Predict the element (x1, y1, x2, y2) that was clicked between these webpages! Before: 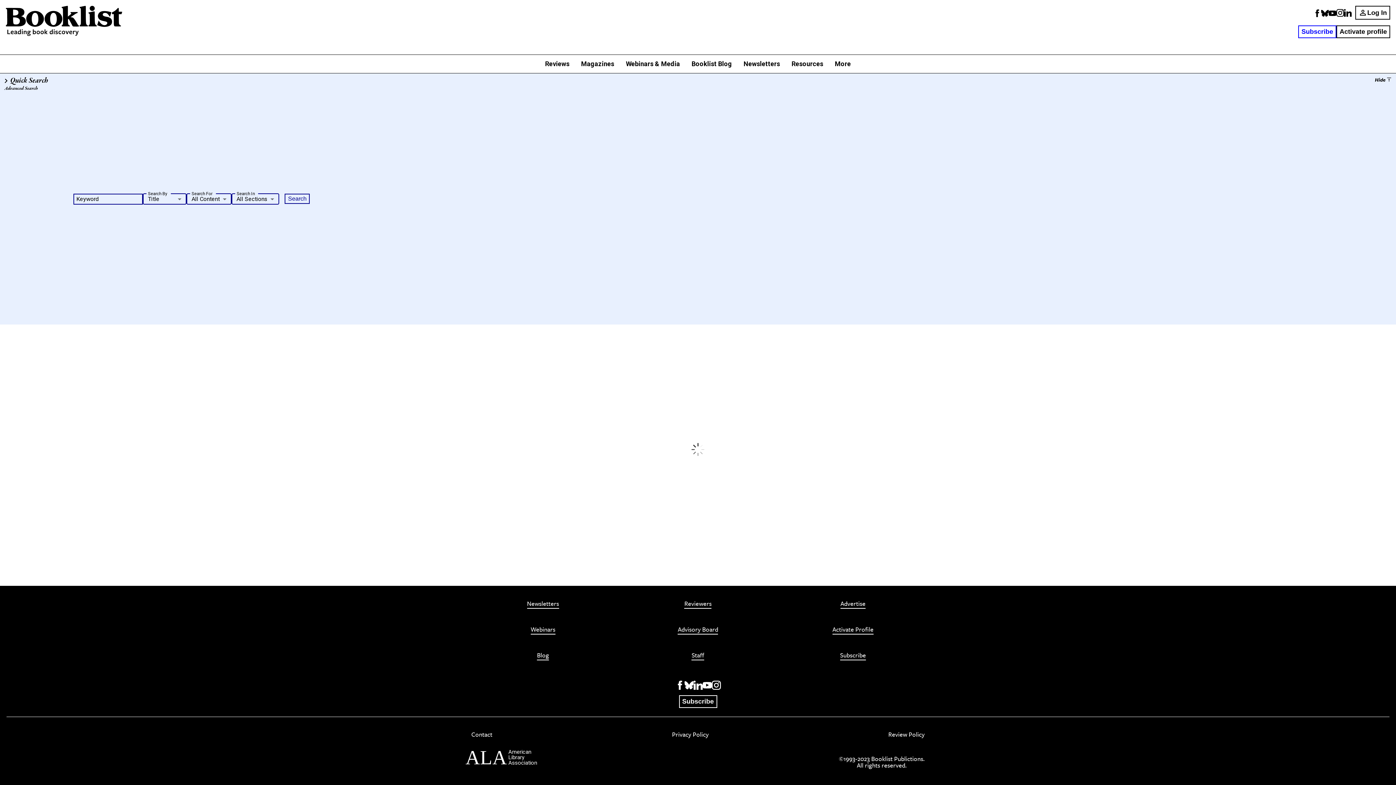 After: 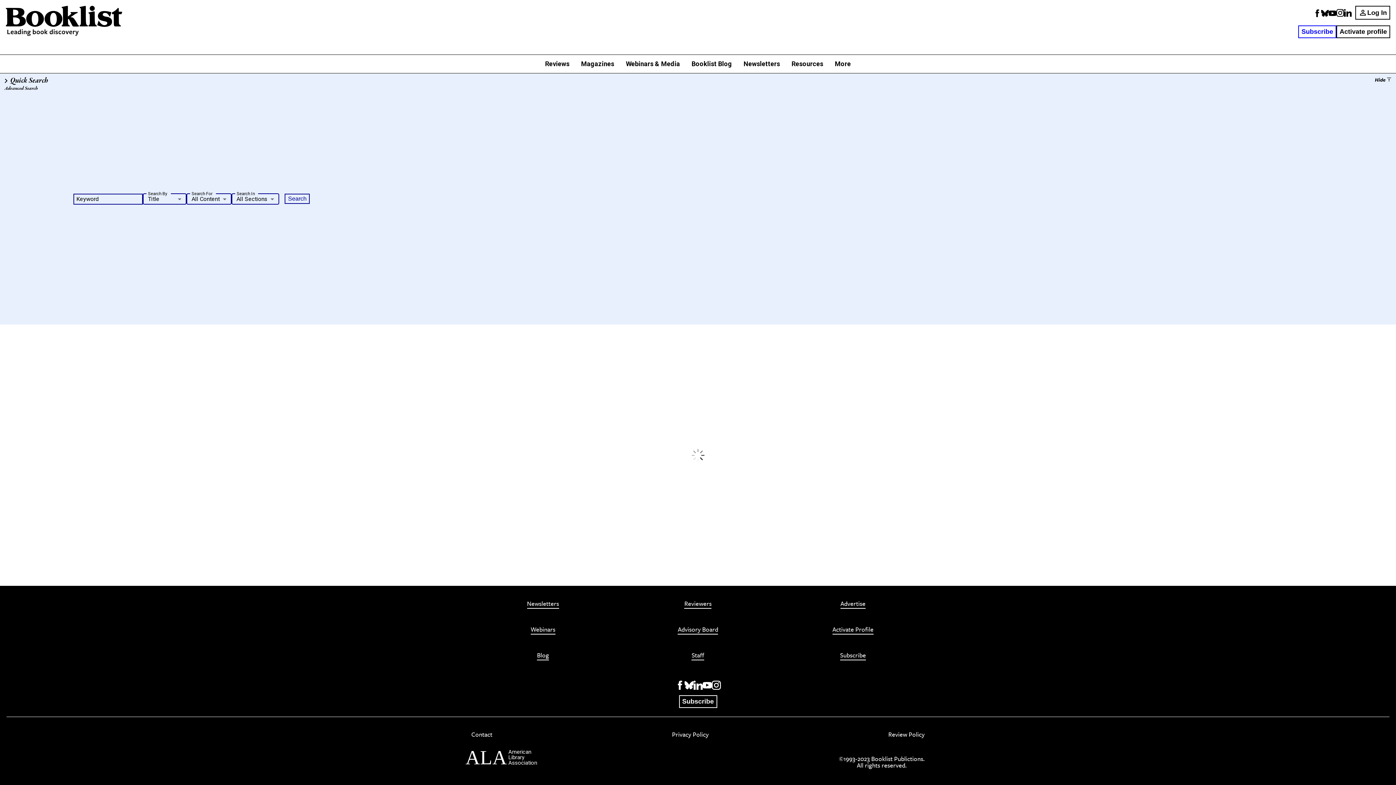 Action: label: Webinars bbox: (530, 626, 555, 634)